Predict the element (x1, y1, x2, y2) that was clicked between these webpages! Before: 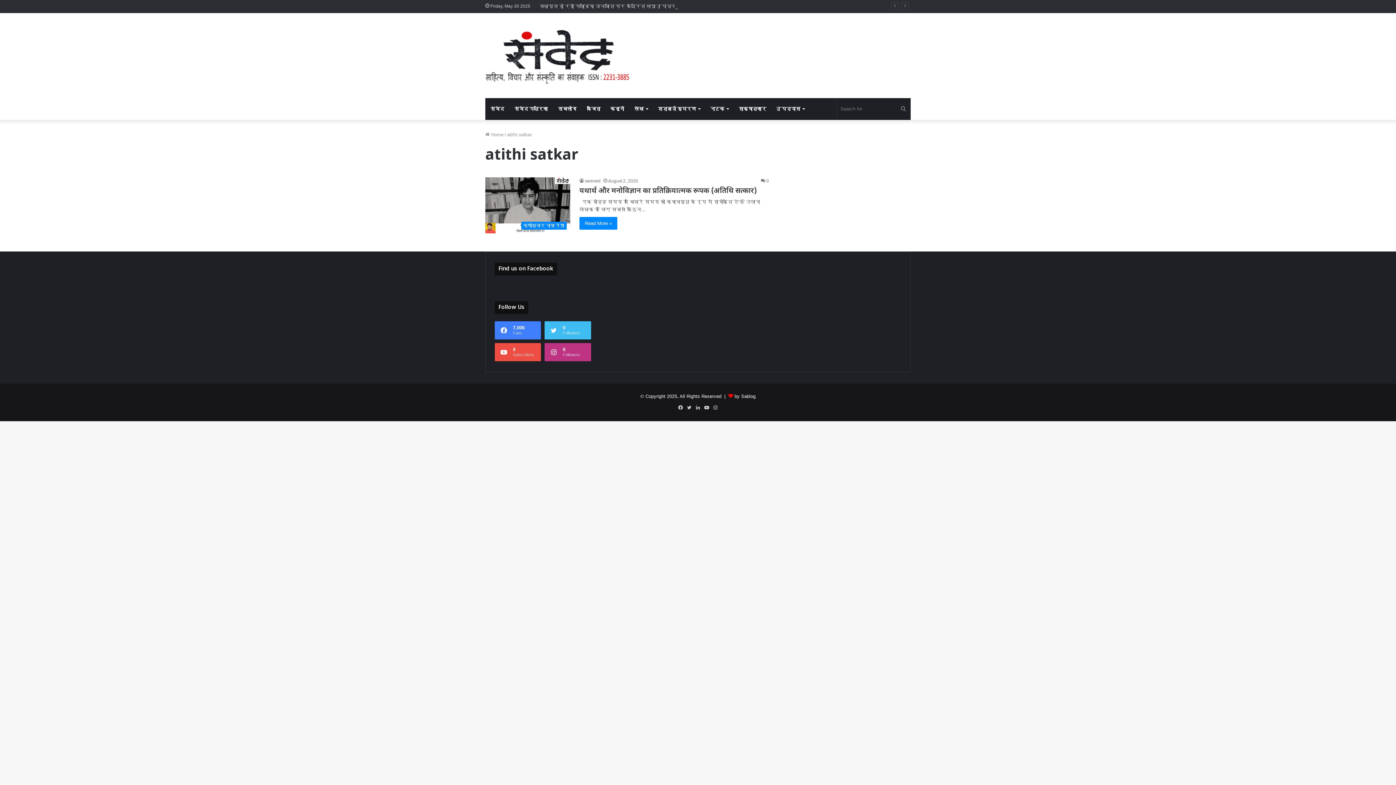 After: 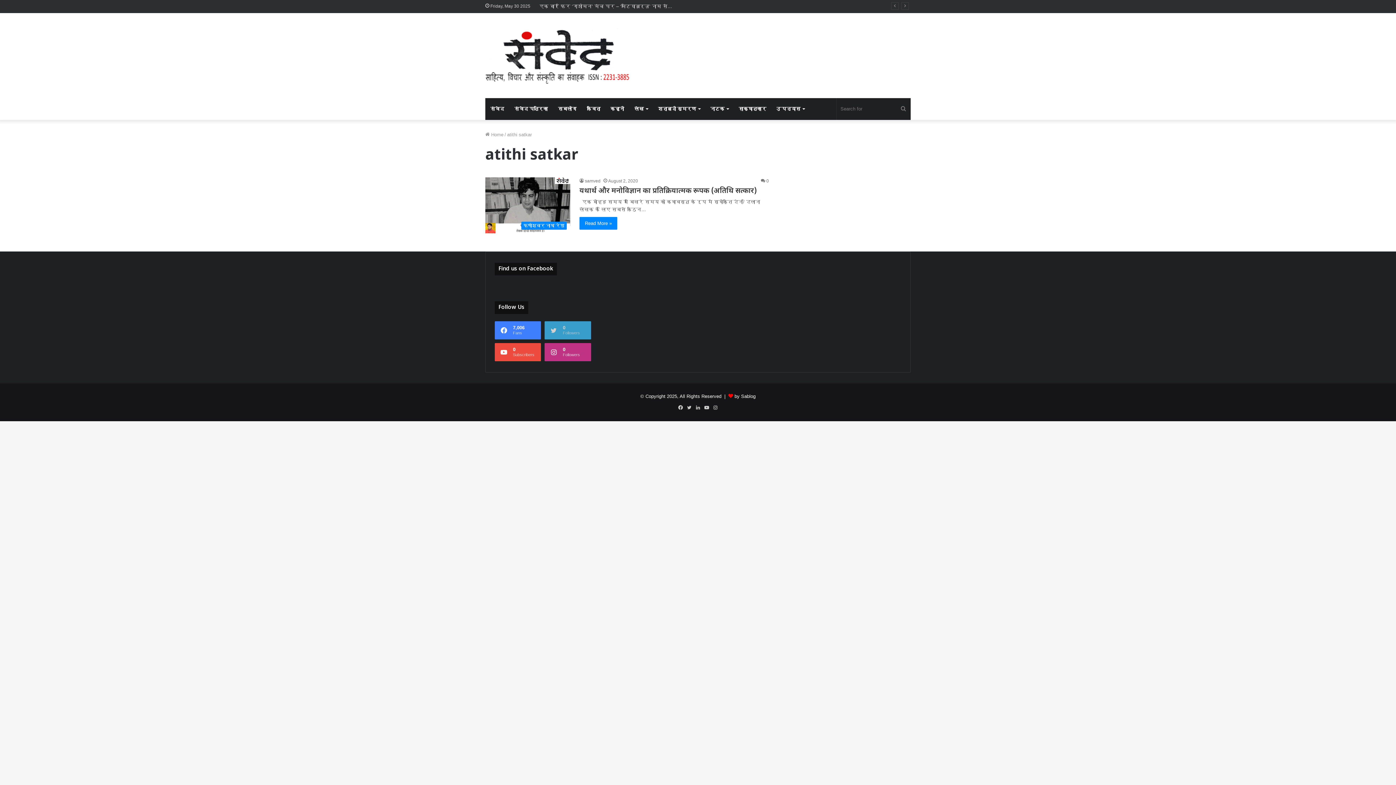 Action: bbox: (544, 321, 591, 339) label: 0
Followers